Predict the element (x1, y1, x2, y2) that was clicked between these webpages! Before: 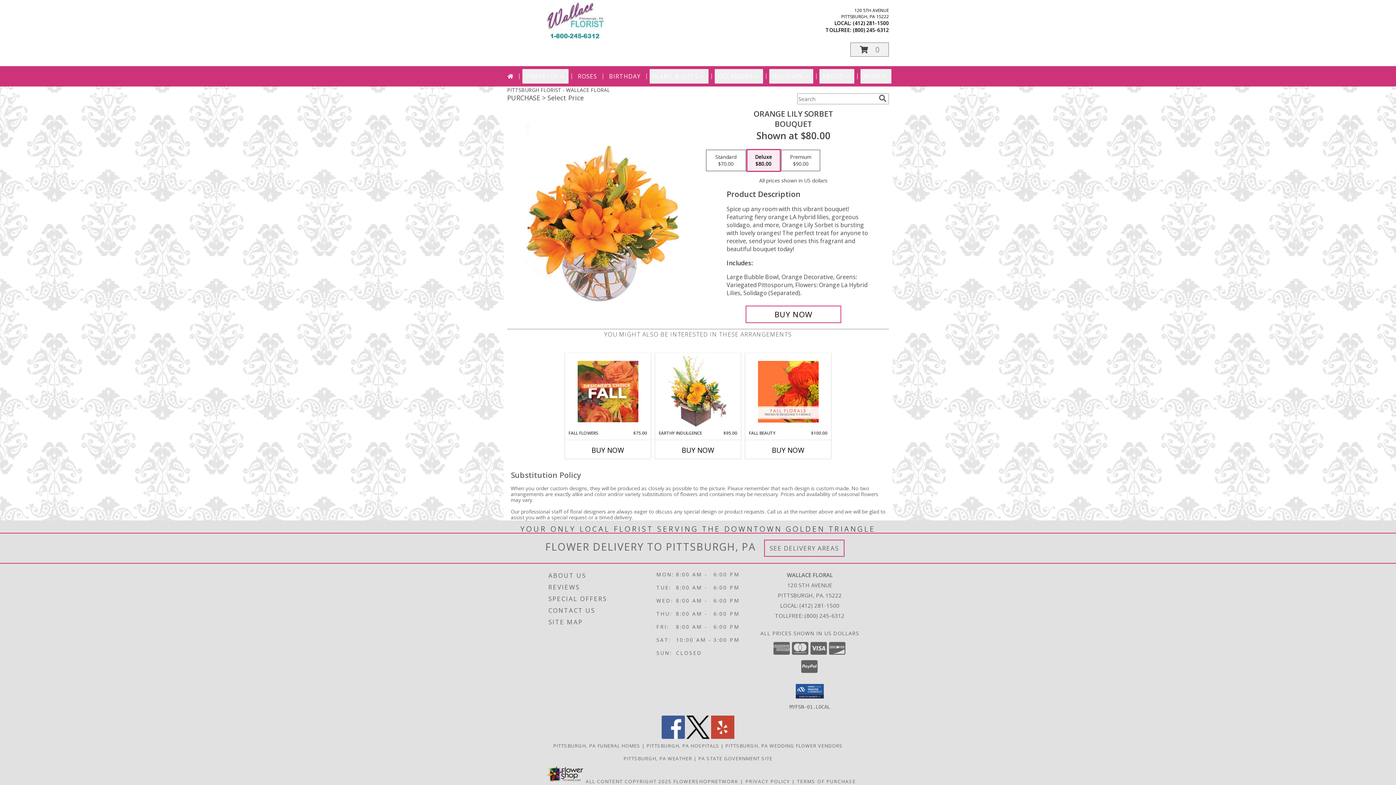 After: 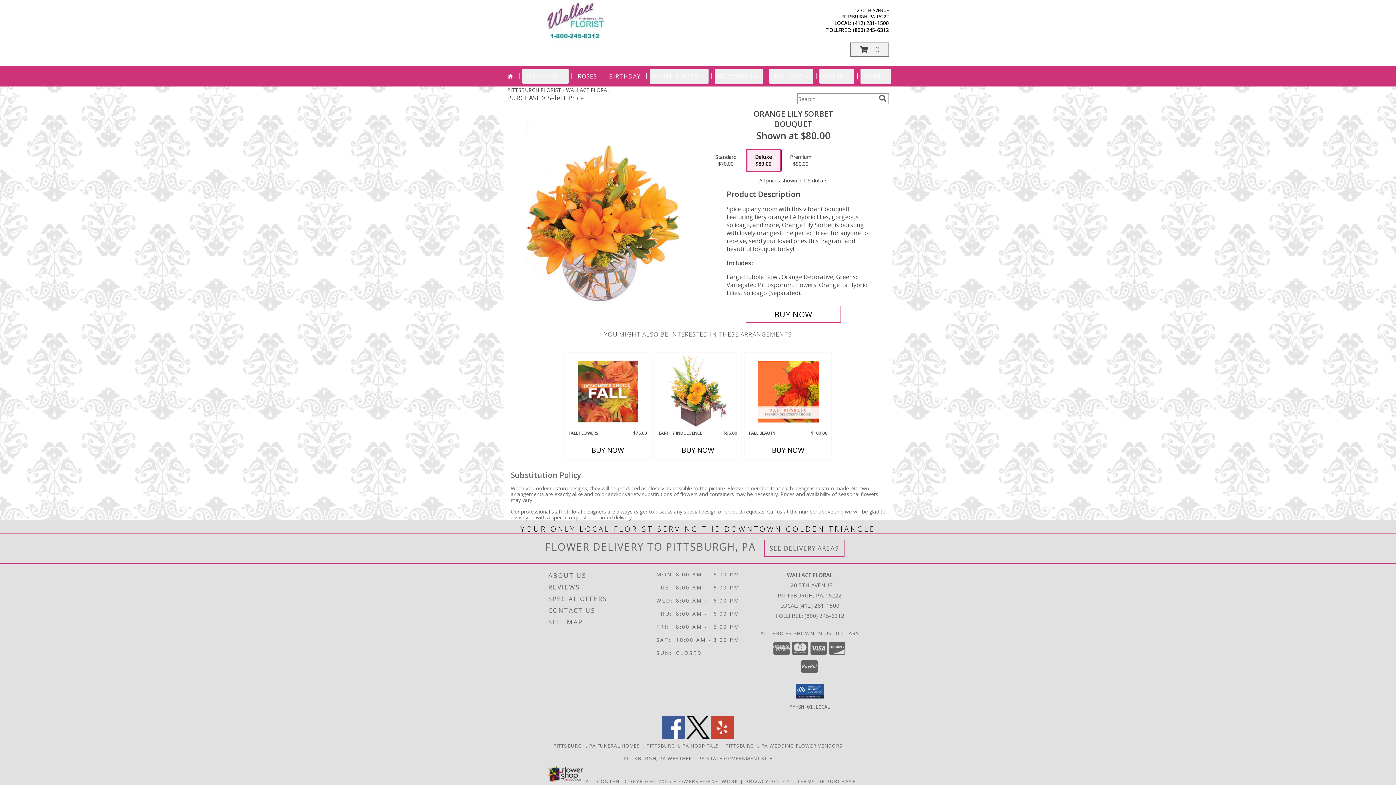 Action: bbox: (711, 733, 734, 740) label: View our Yelp